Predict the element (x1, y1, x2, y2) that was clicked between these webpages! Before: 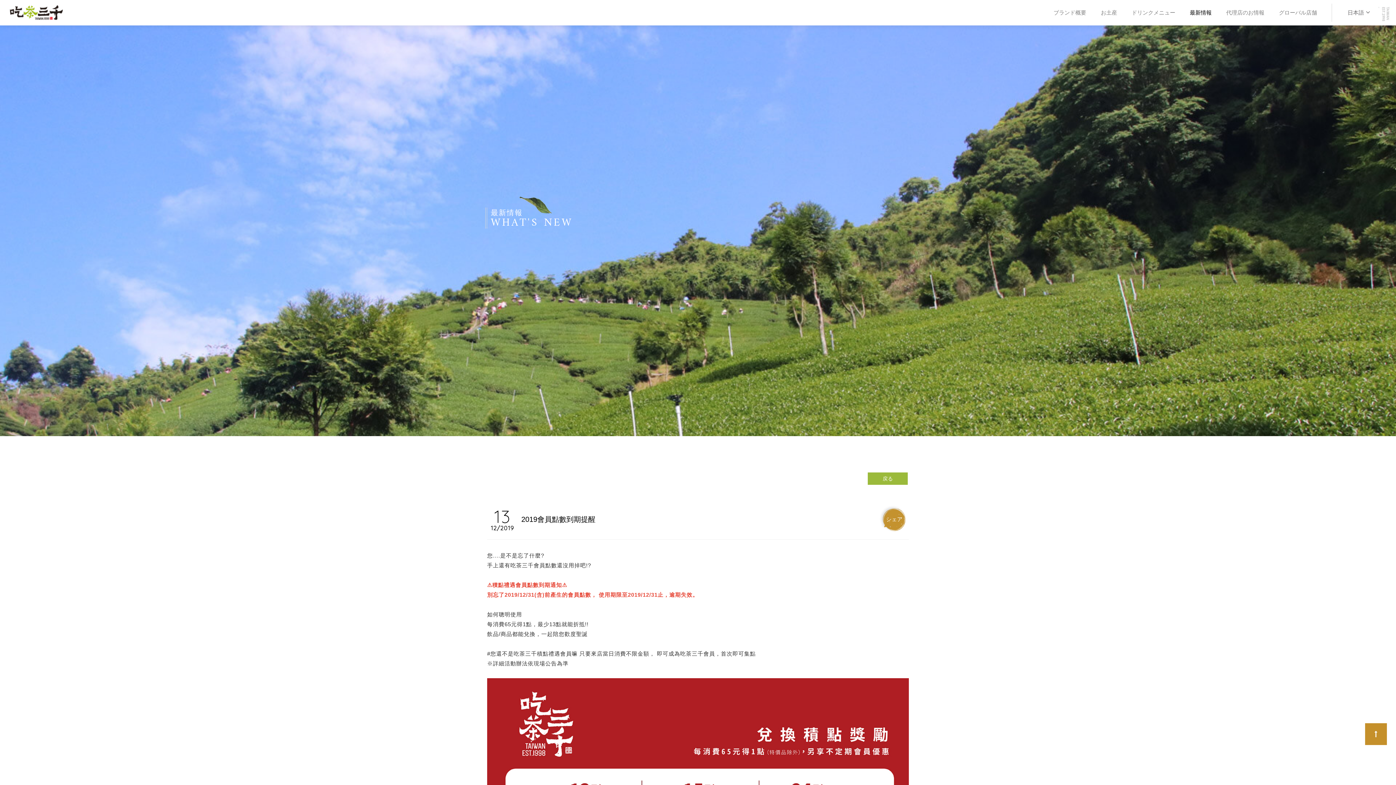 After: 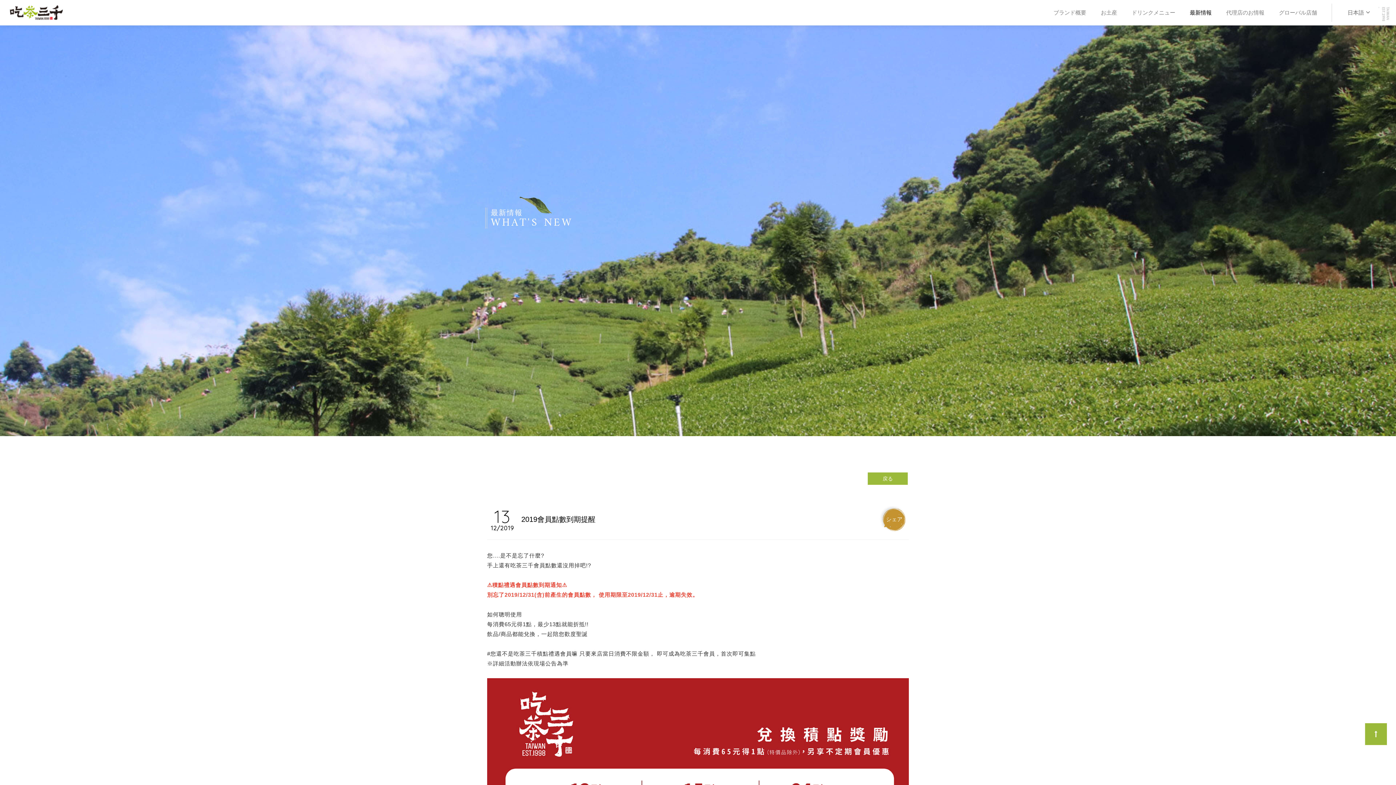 Action: bbox: (1365, 723, 1387, 745)